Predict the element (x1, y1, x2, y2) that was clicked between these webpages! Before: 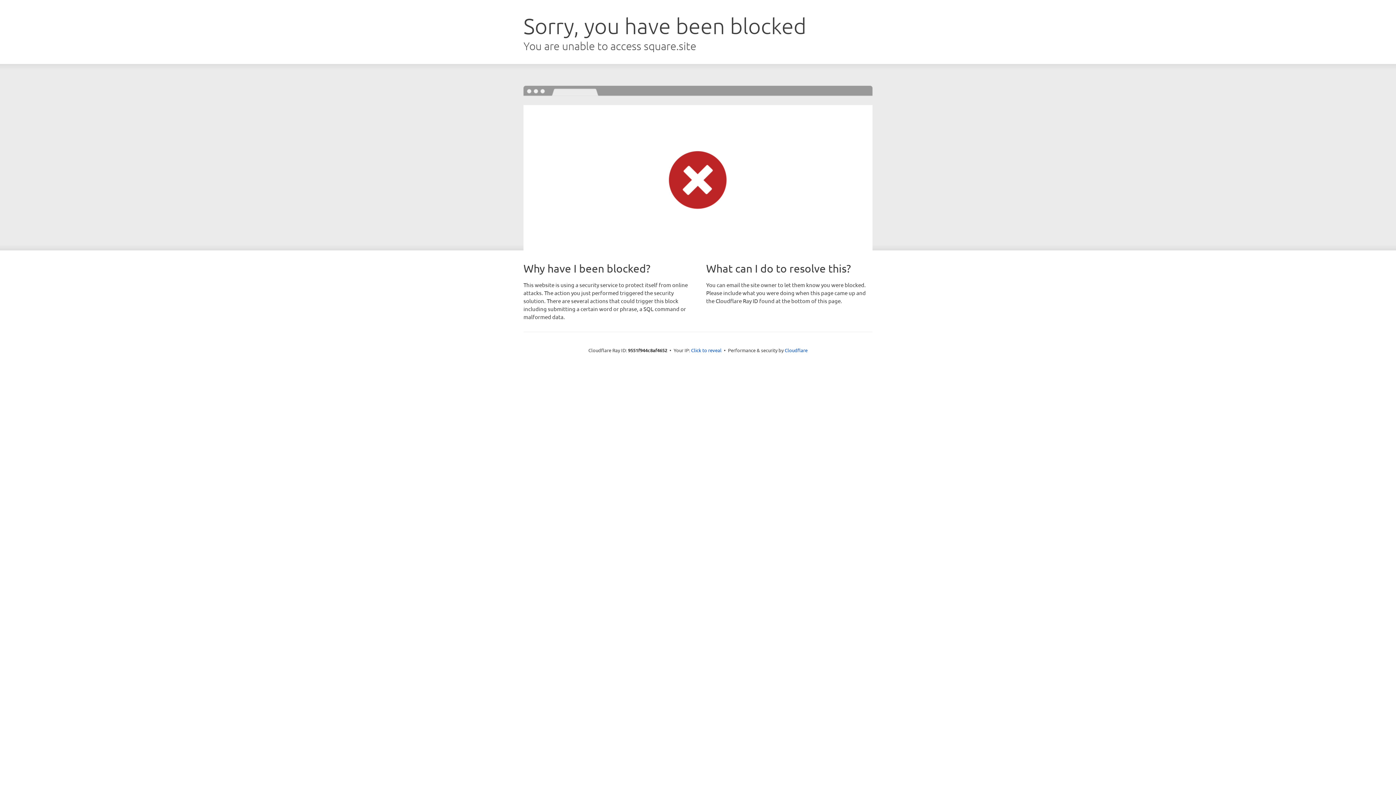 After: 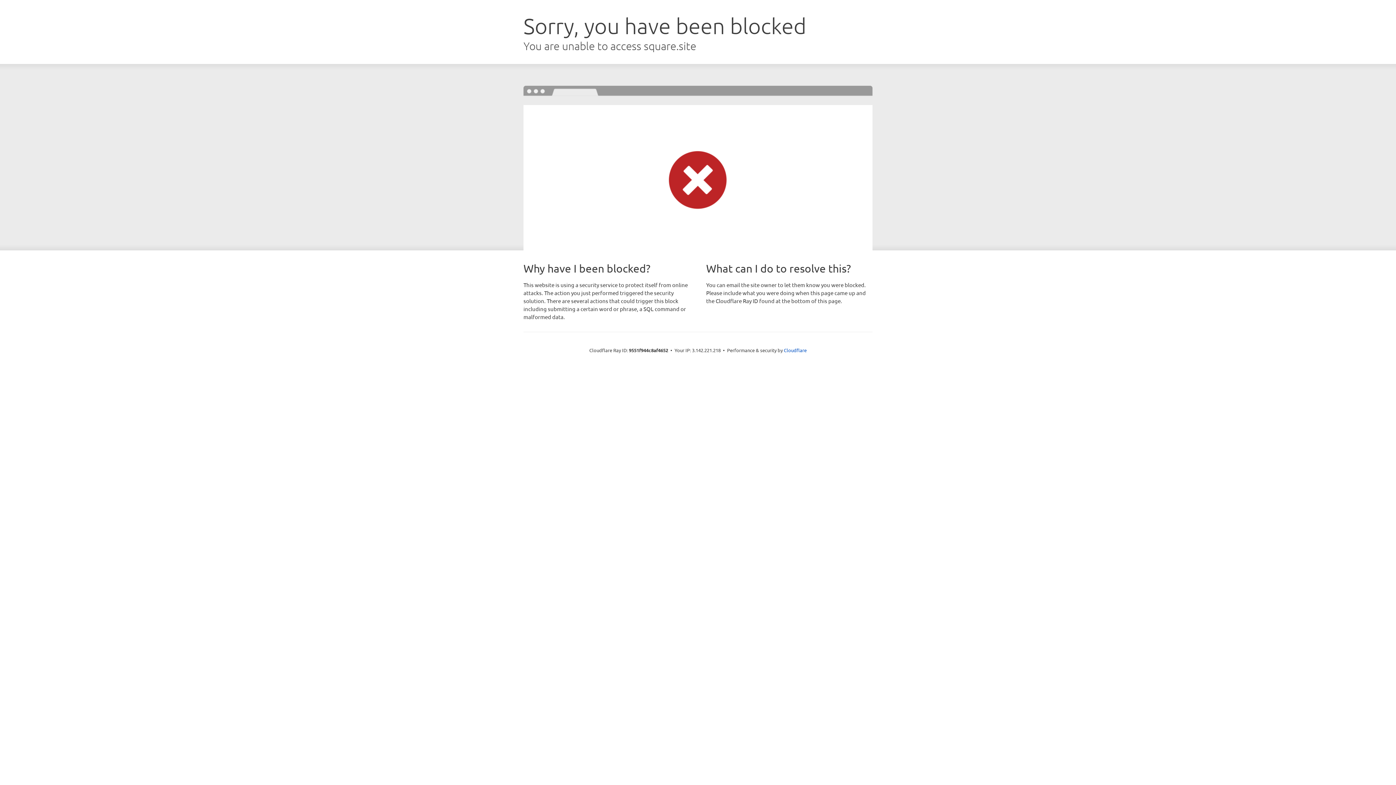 Action: label: Click to reveal bbox: (691, 346, 721, 353)